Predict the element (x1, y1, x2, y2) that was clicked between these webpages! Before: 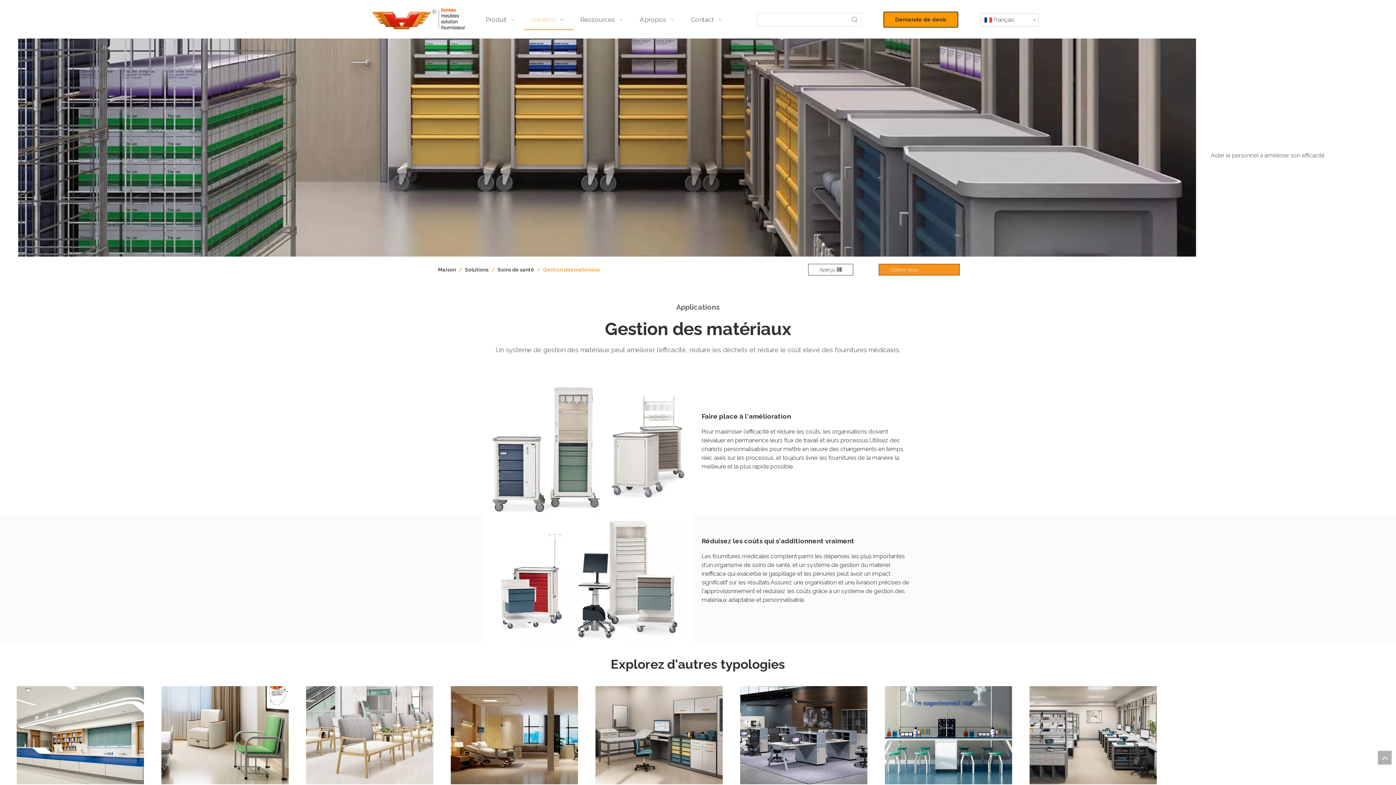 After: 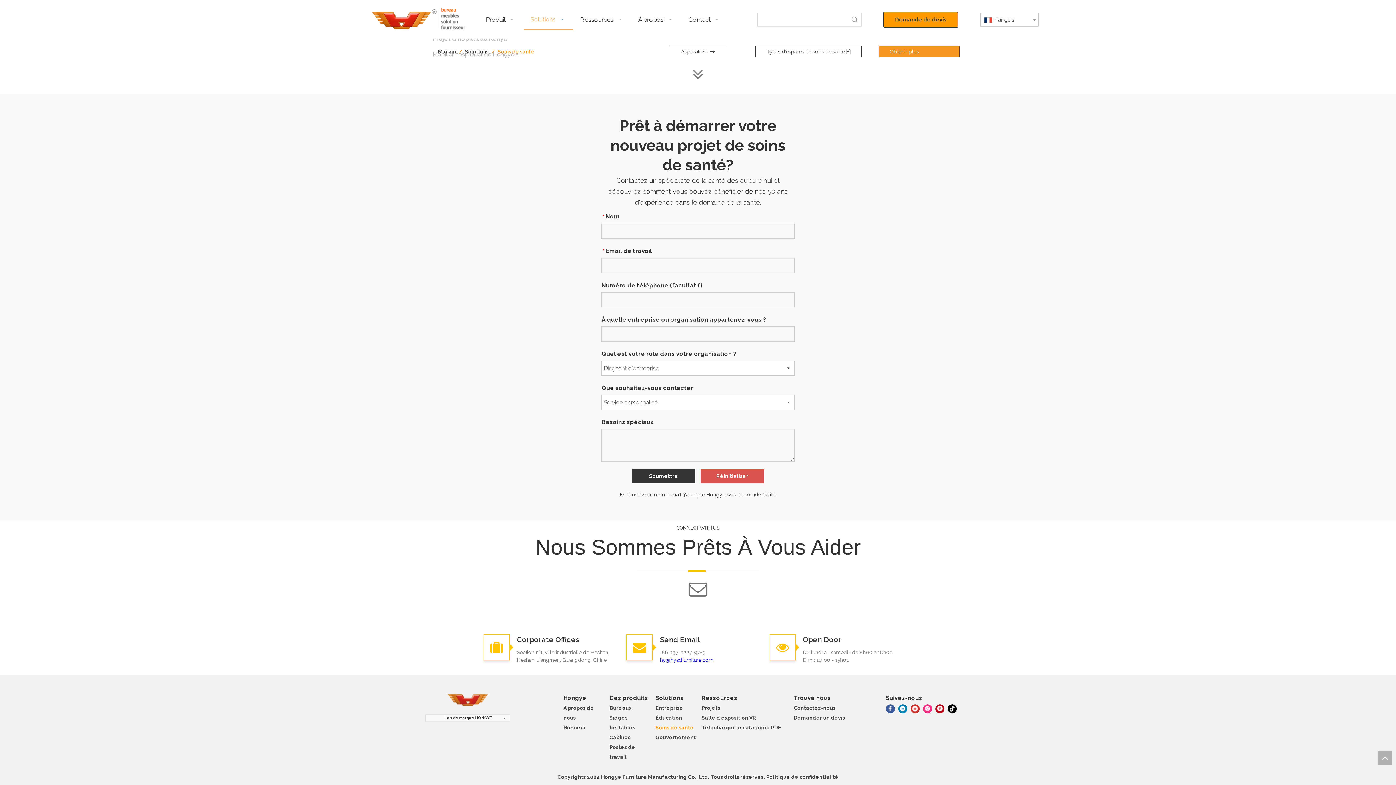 Action: bbox: (878, 264, 959, 275) label: Obtenir plus d'informations 